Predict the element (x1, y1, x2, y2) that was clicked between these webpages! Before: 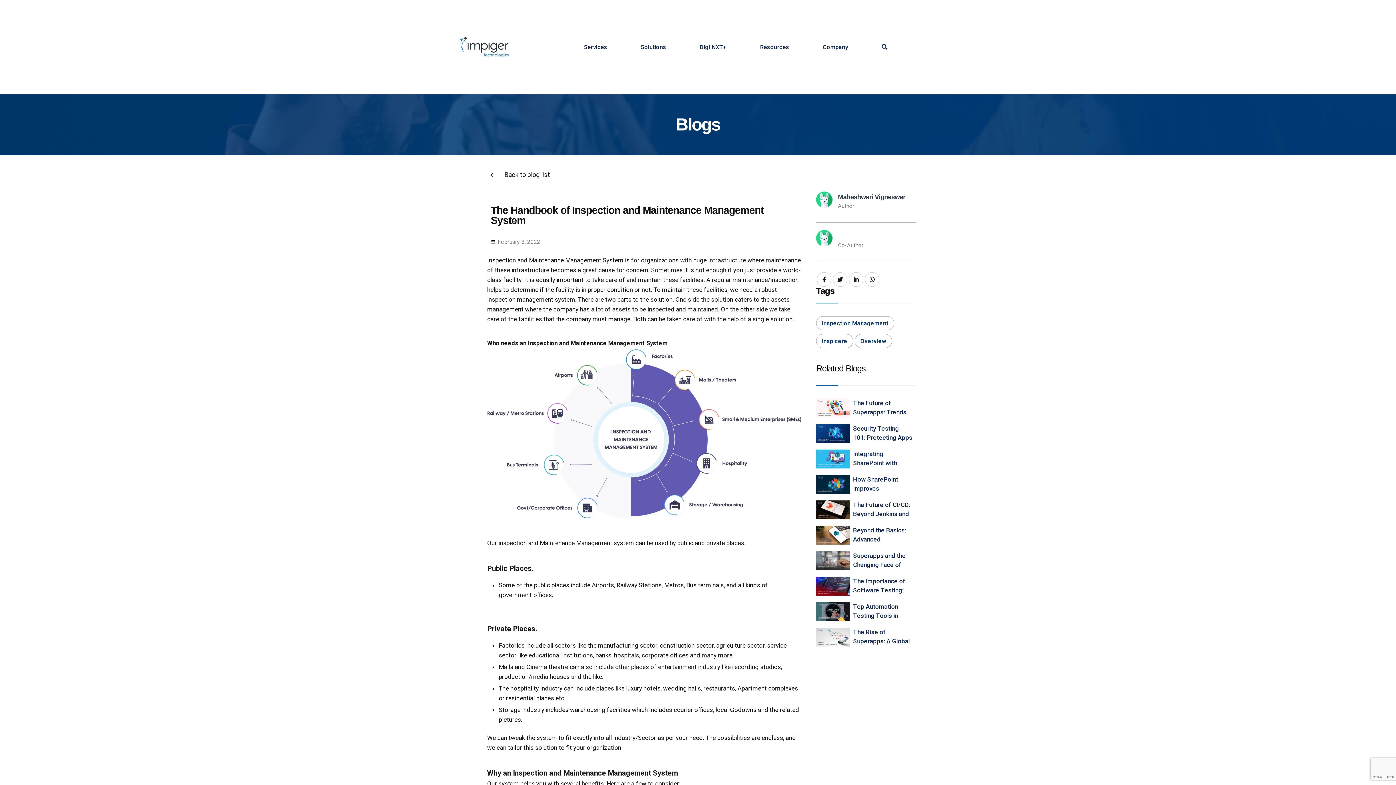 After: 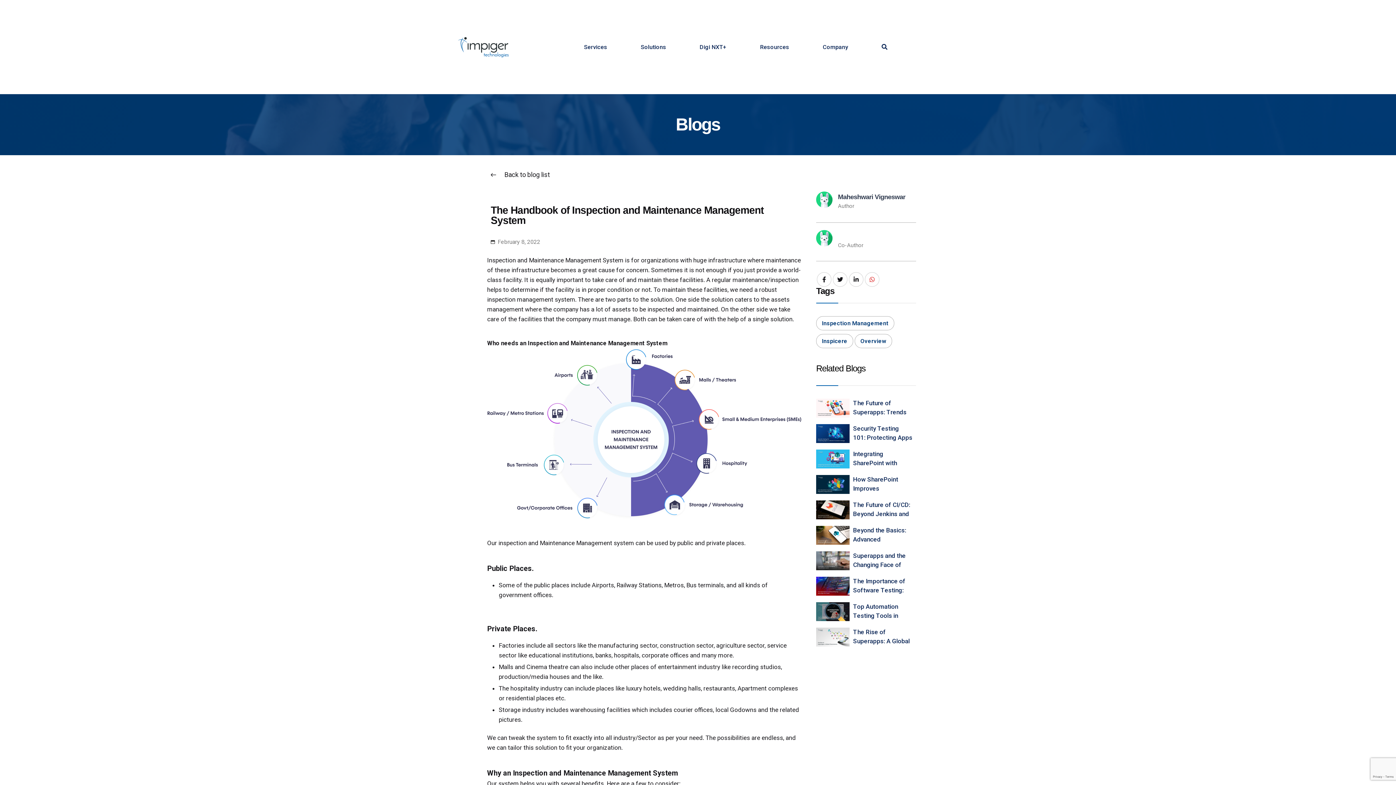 Action: bbox: (865, 272, 879, 286)